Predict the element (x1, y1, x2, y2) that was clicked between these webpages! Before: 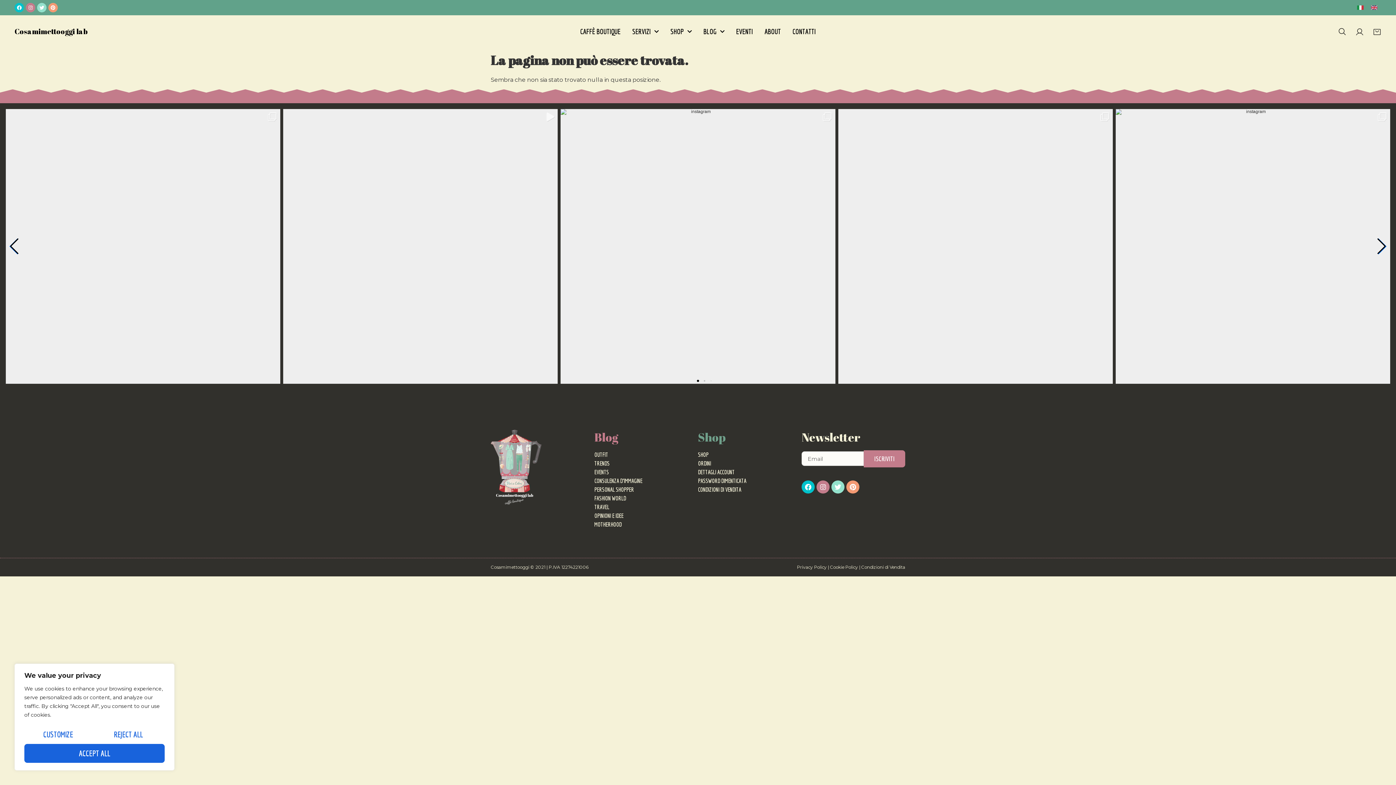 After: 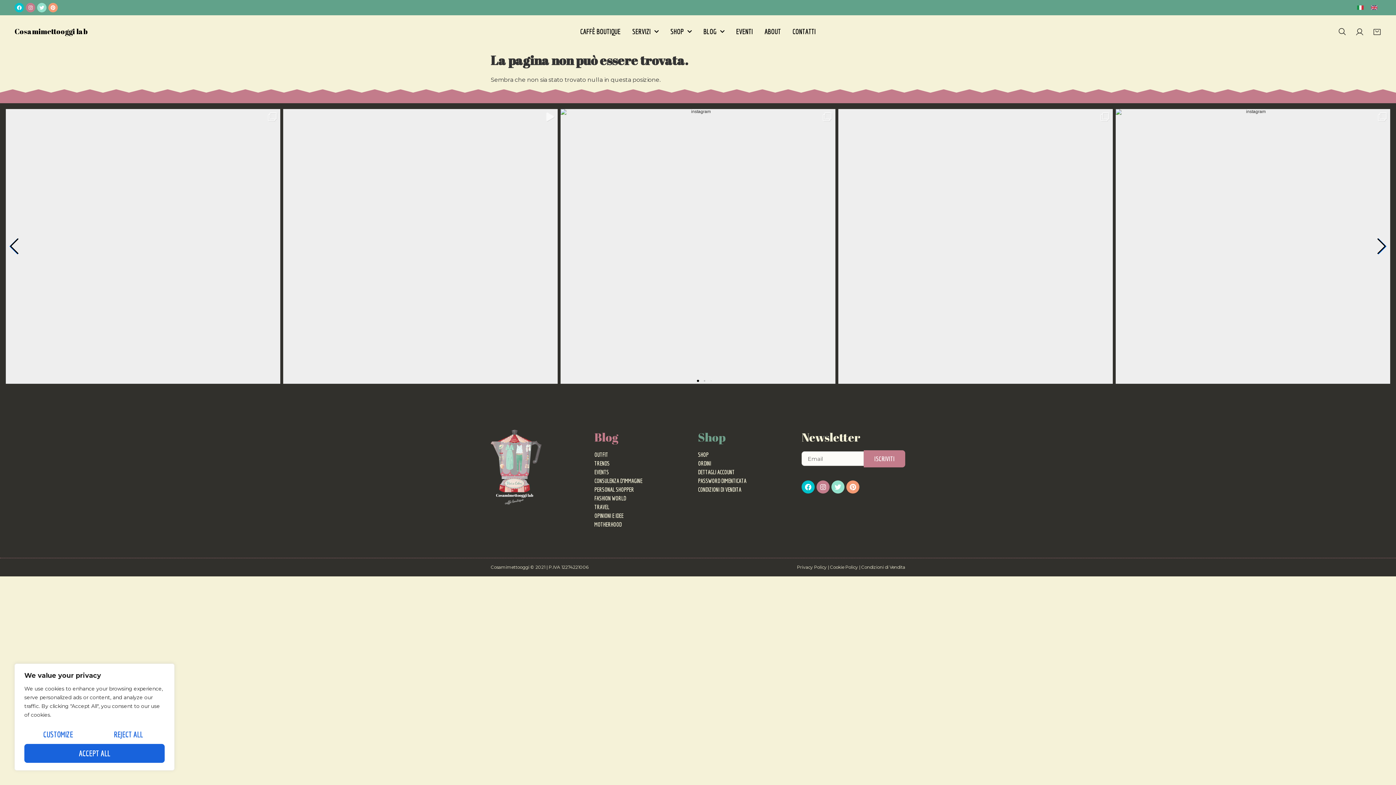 Action: bbox: (1355, 27, 1364, 36)